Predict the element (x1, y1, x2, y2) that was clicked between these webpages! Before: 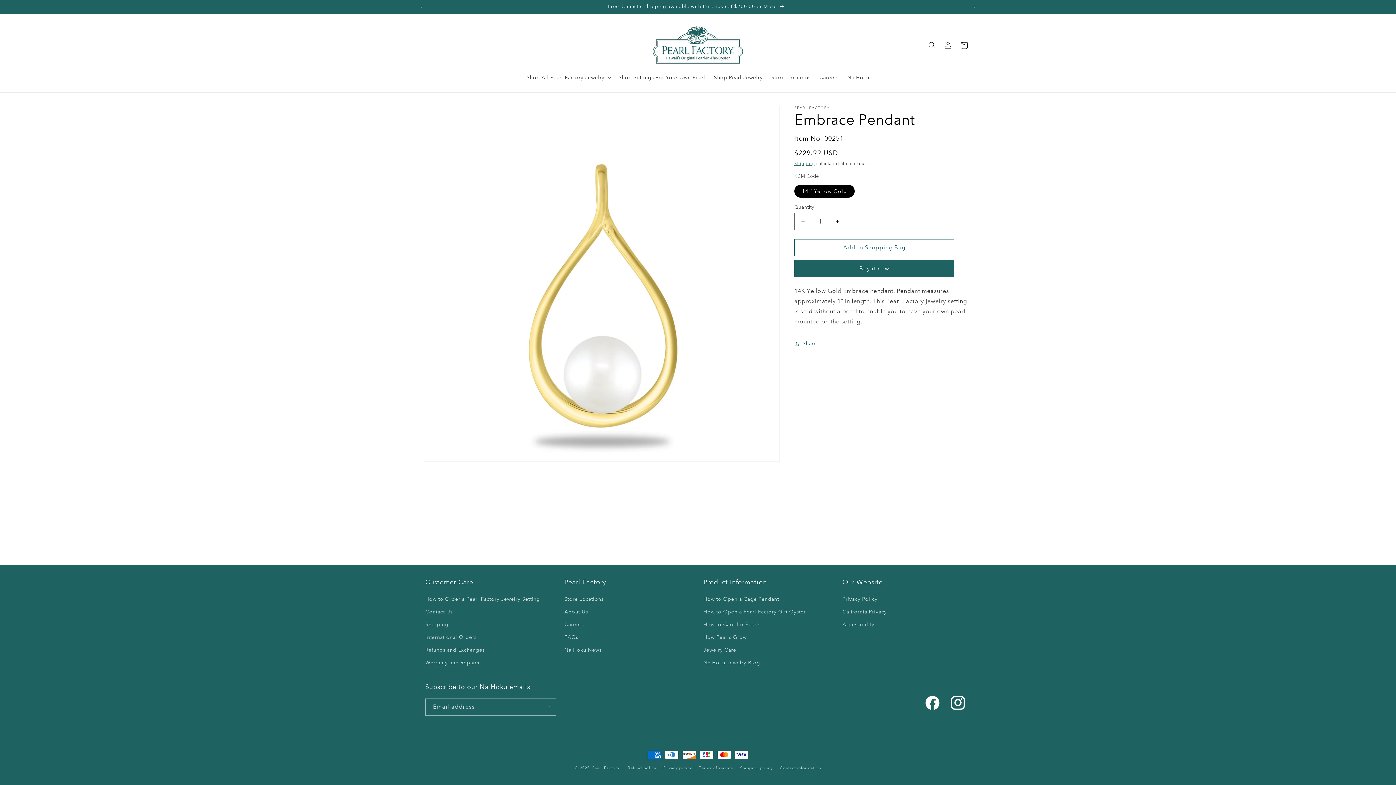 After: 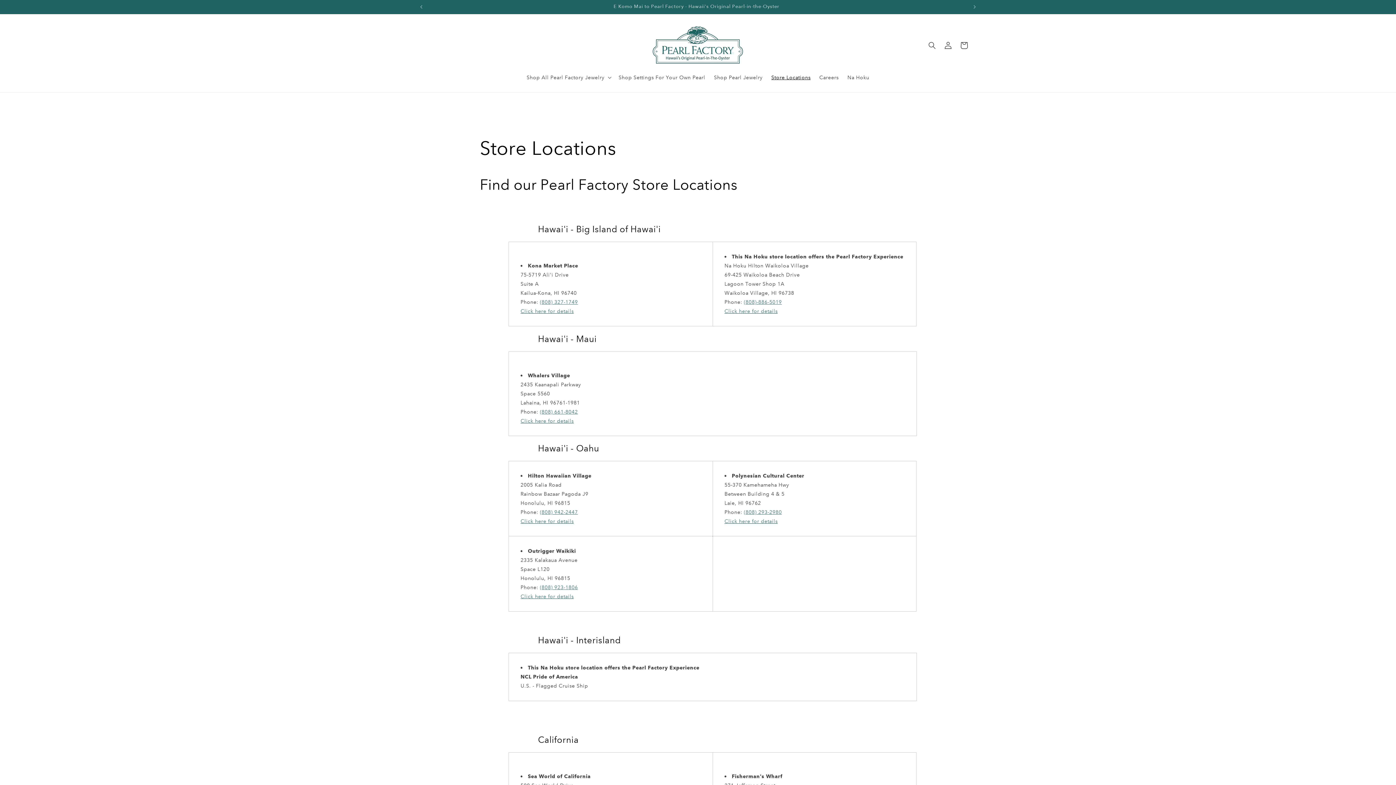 Action: bbox: (767, 69, 815, 84) label: Store Locations